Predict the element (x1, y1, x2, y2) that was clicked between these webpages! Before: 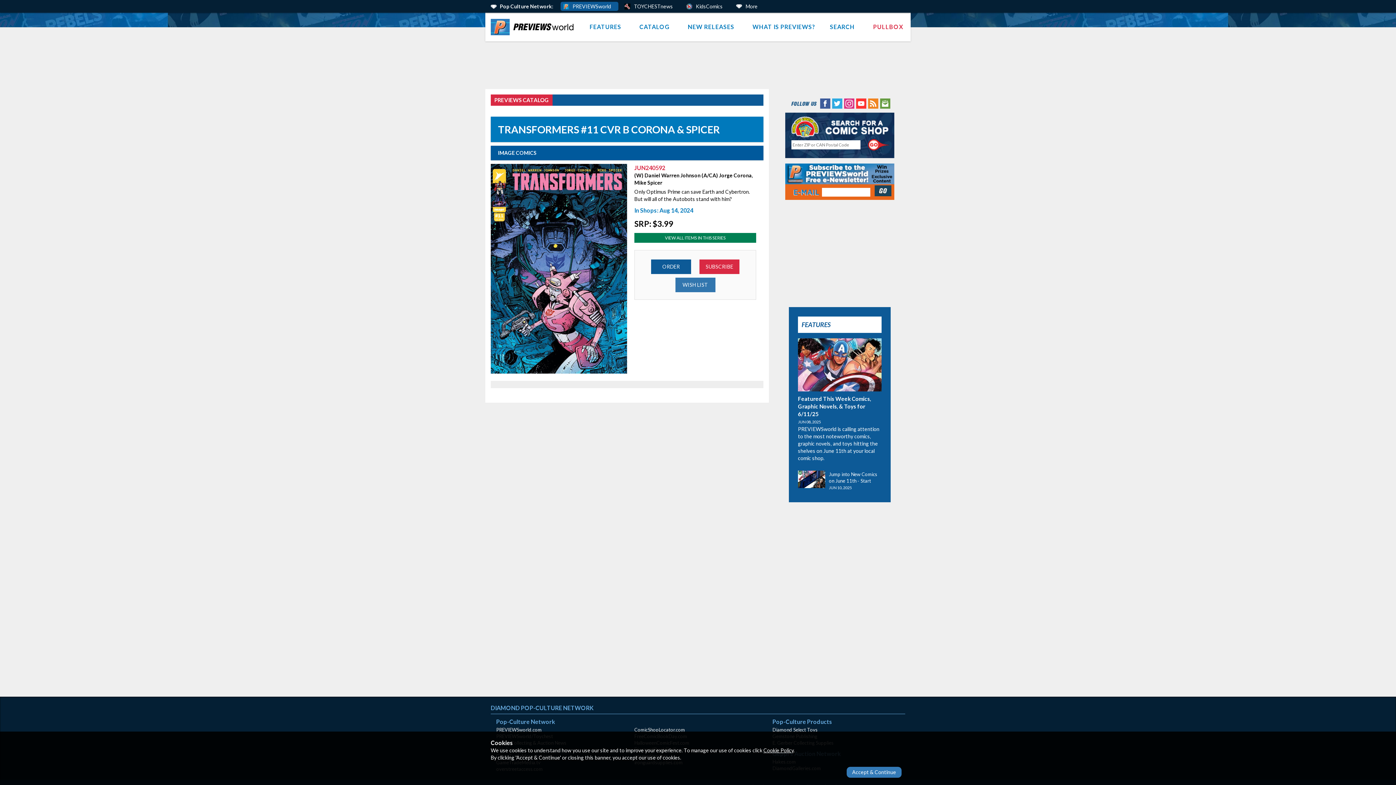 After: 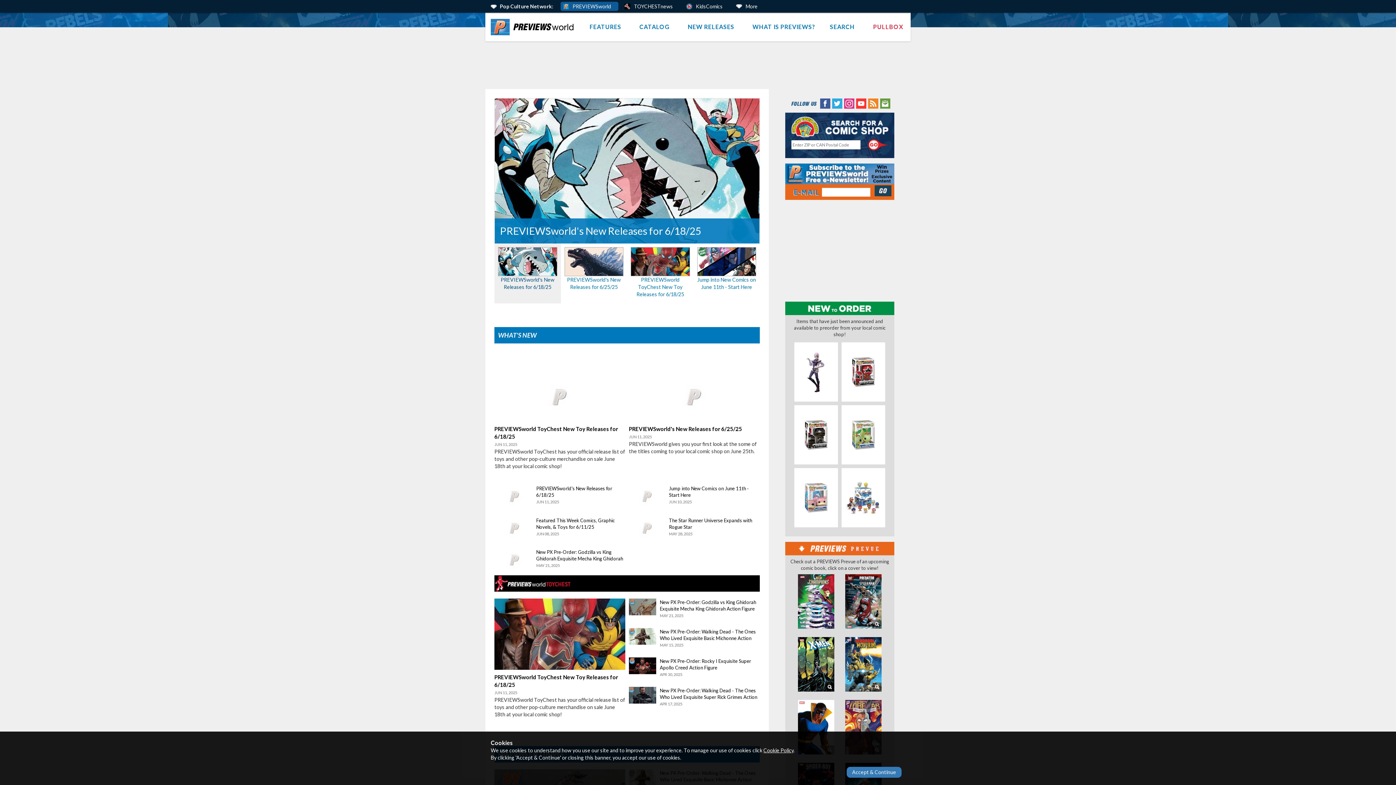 Action: bbox: (560, 1, 618, 10) label: PREVIEWSworld